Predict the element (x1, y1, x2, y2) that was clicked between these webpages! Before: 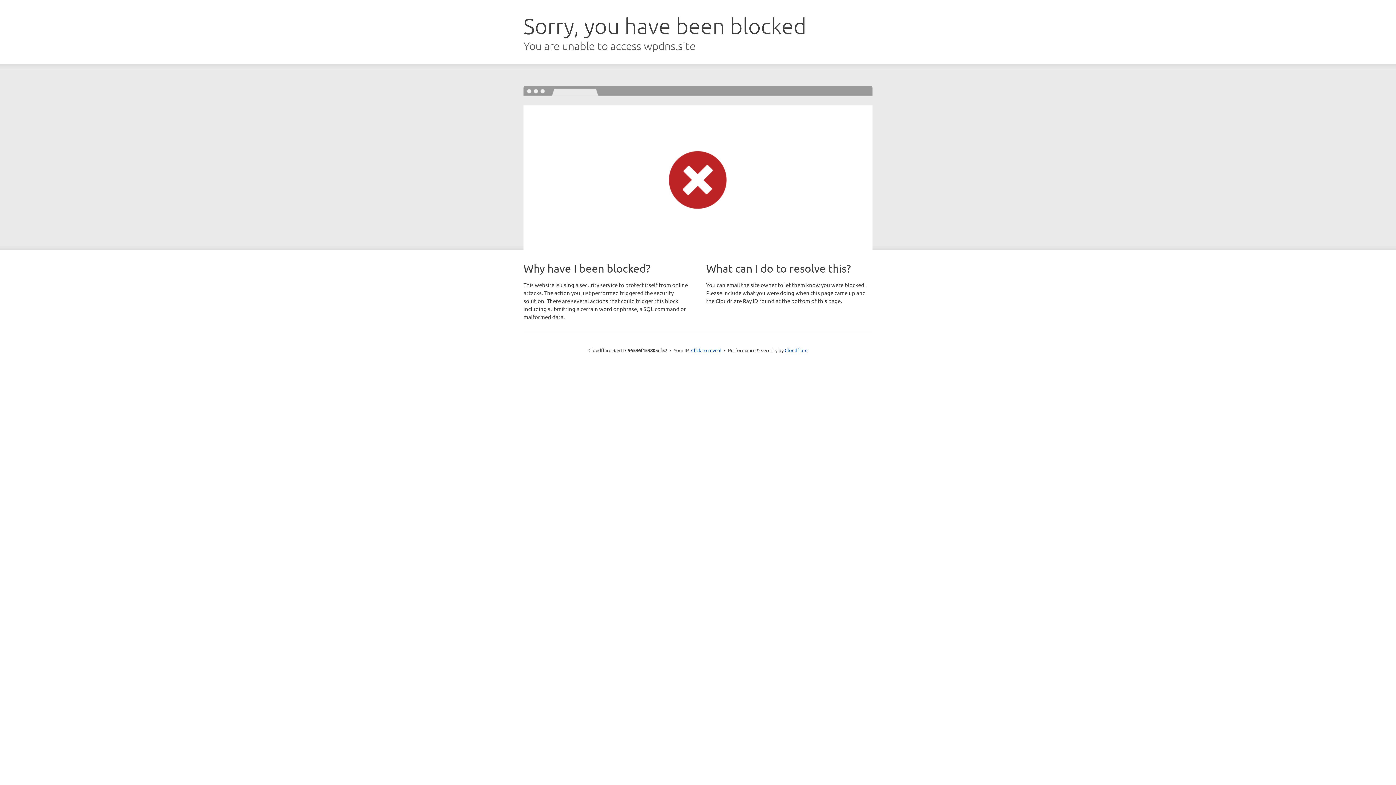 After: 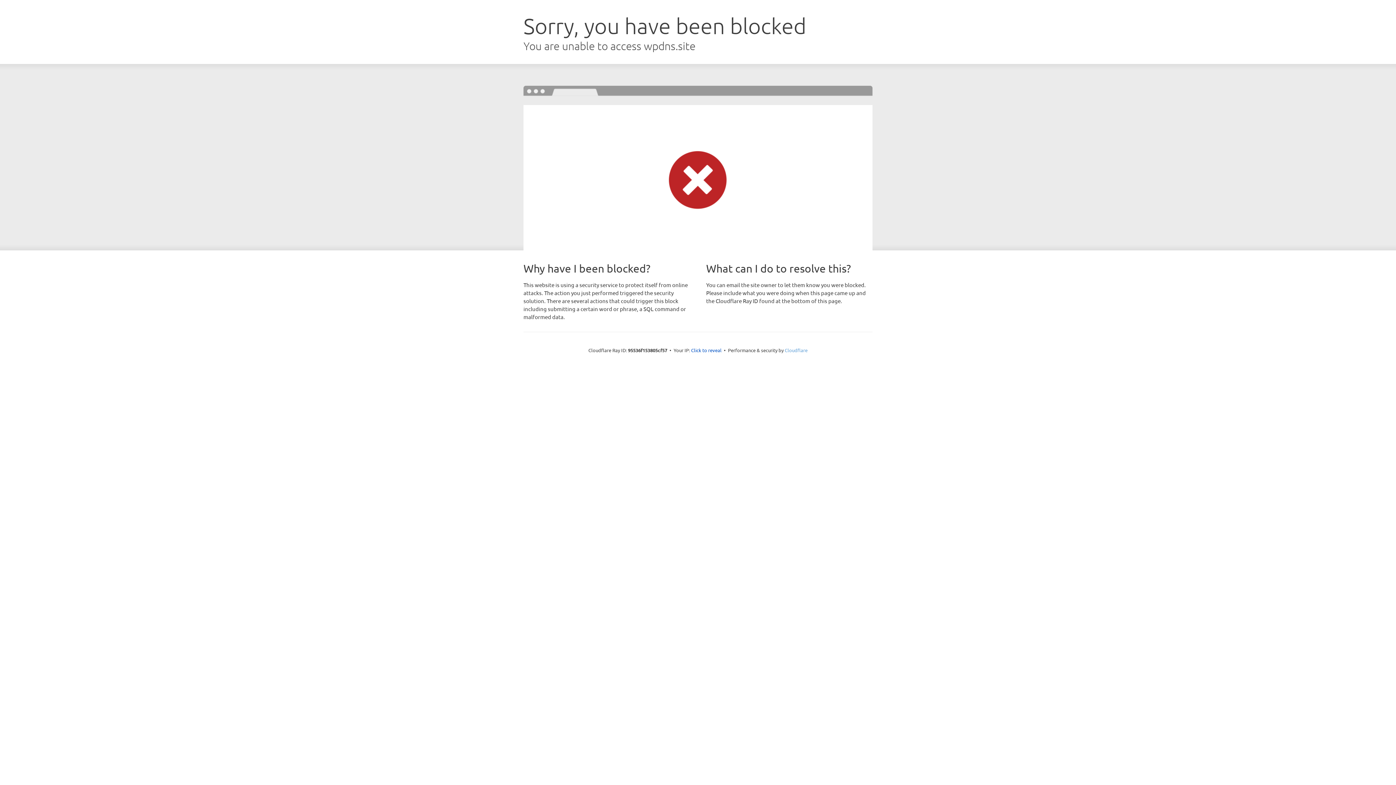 Action: label: Cloudflare bbox: (784, 347, 807, 353)